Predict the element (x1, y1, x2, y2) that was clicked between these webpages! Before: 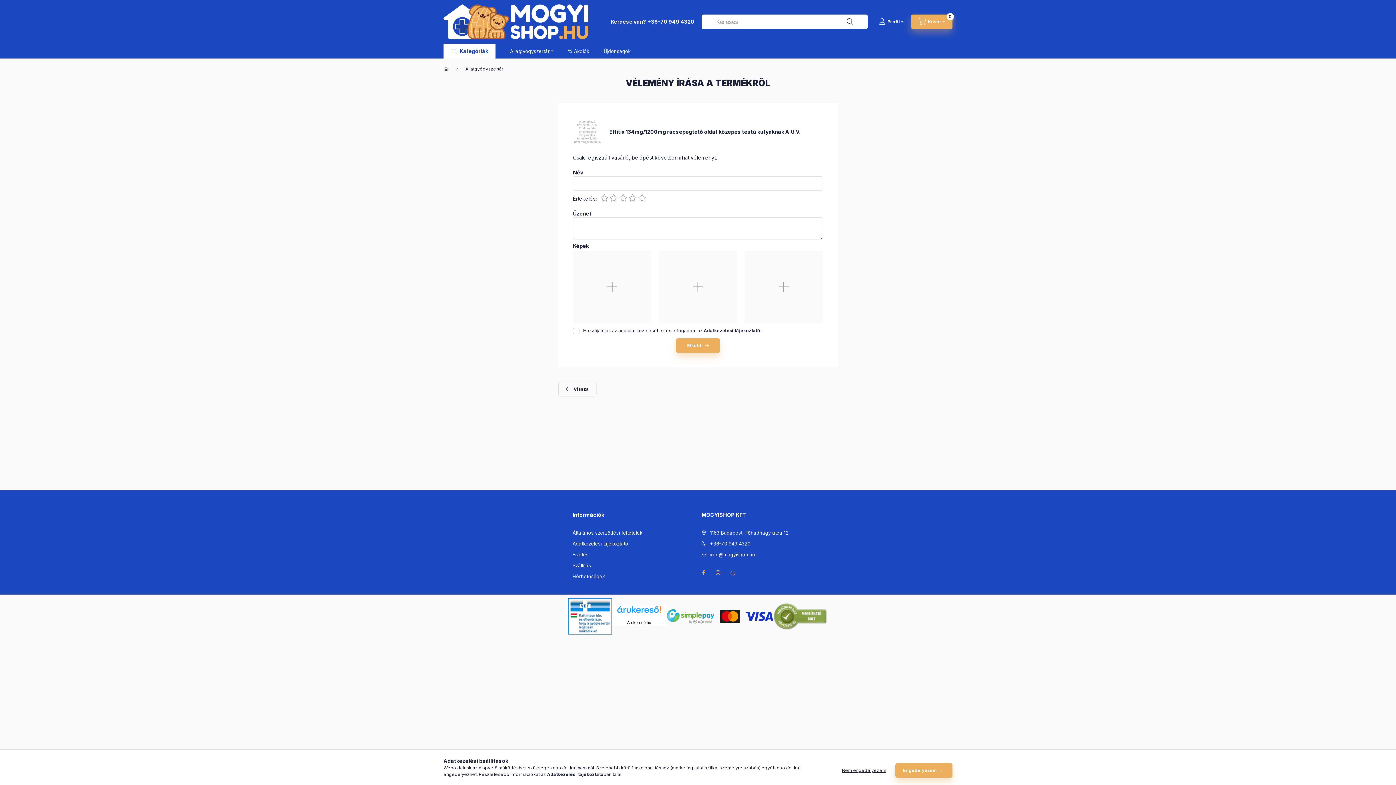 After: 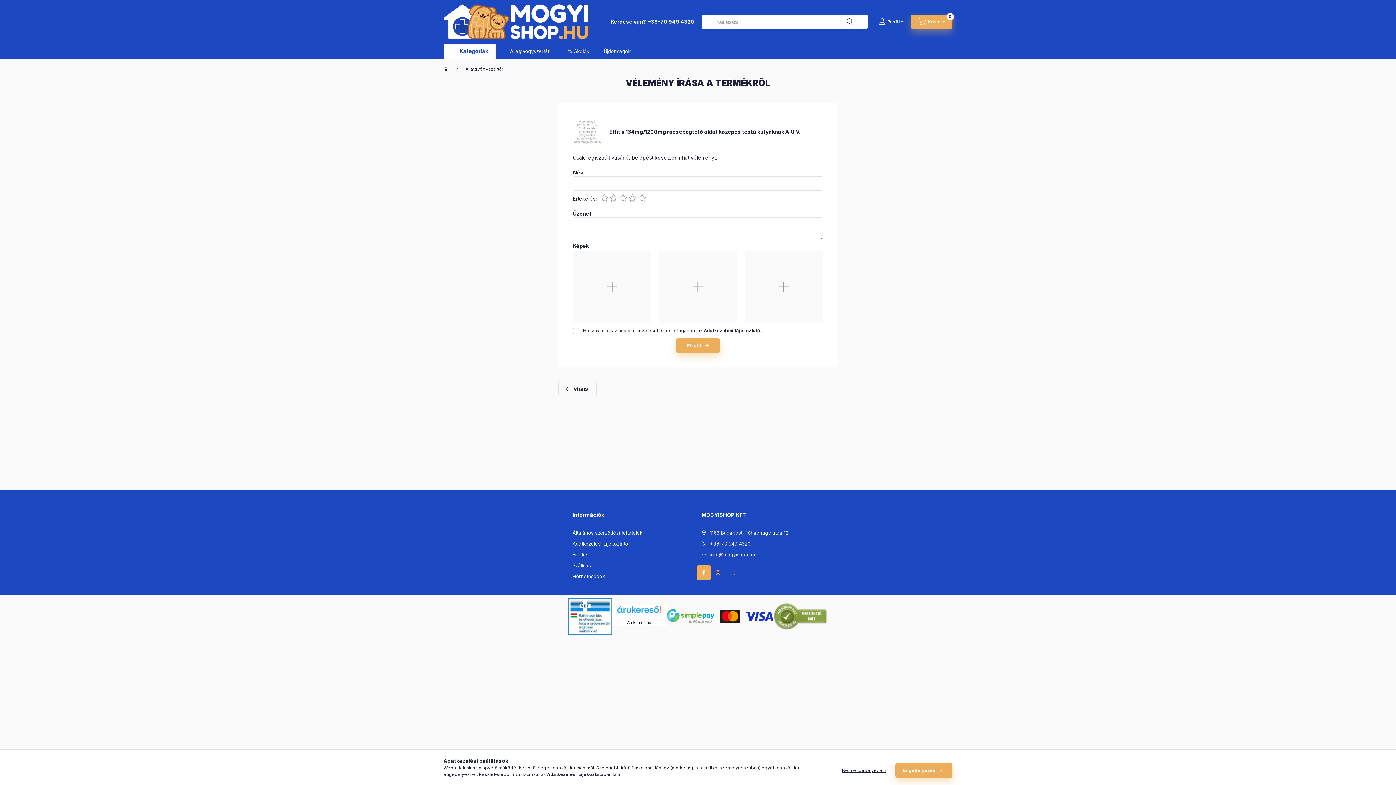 Action: bbox: (696, 565, 711, 580) label: facebook